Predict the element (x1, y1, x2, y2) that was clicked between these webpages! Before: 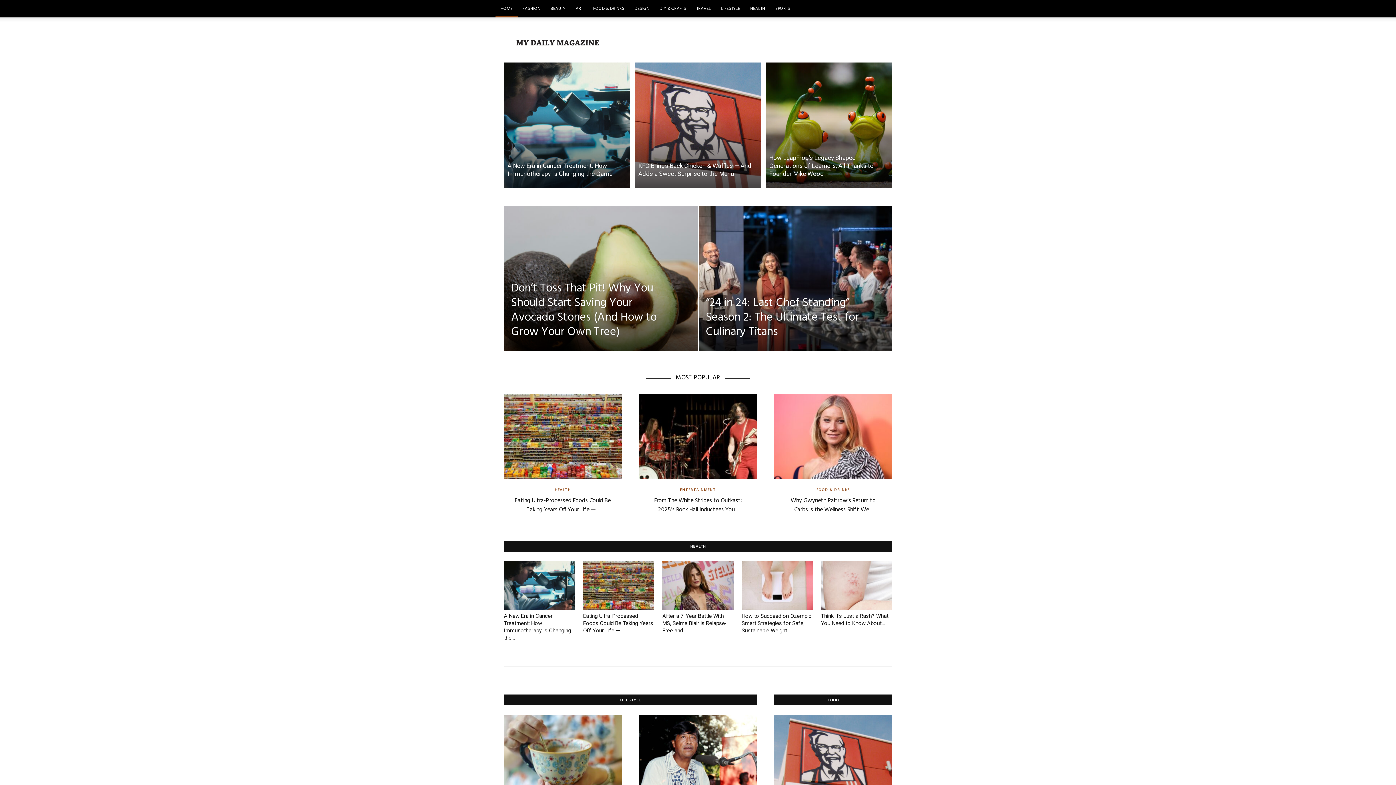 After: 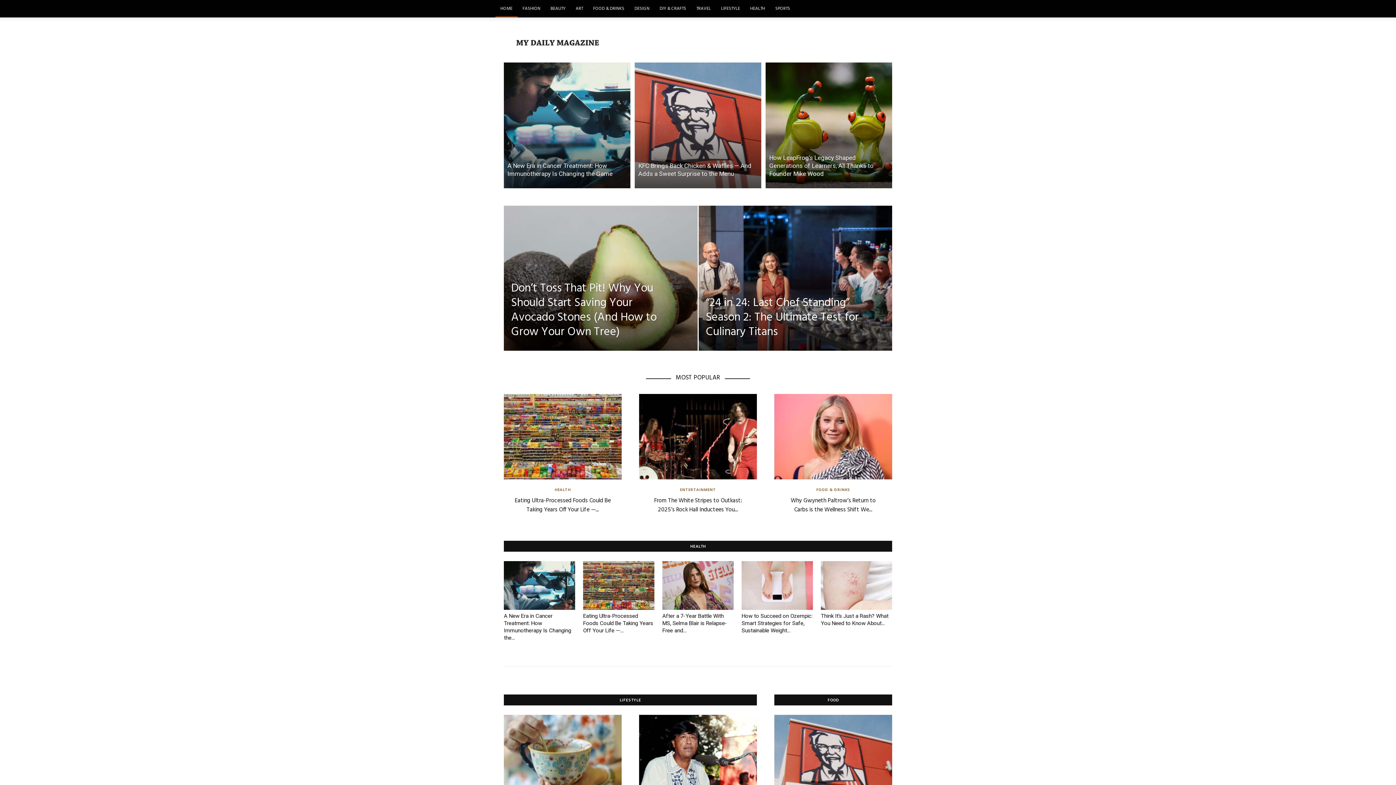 Action: bbox: (504, 715, 621, 800)